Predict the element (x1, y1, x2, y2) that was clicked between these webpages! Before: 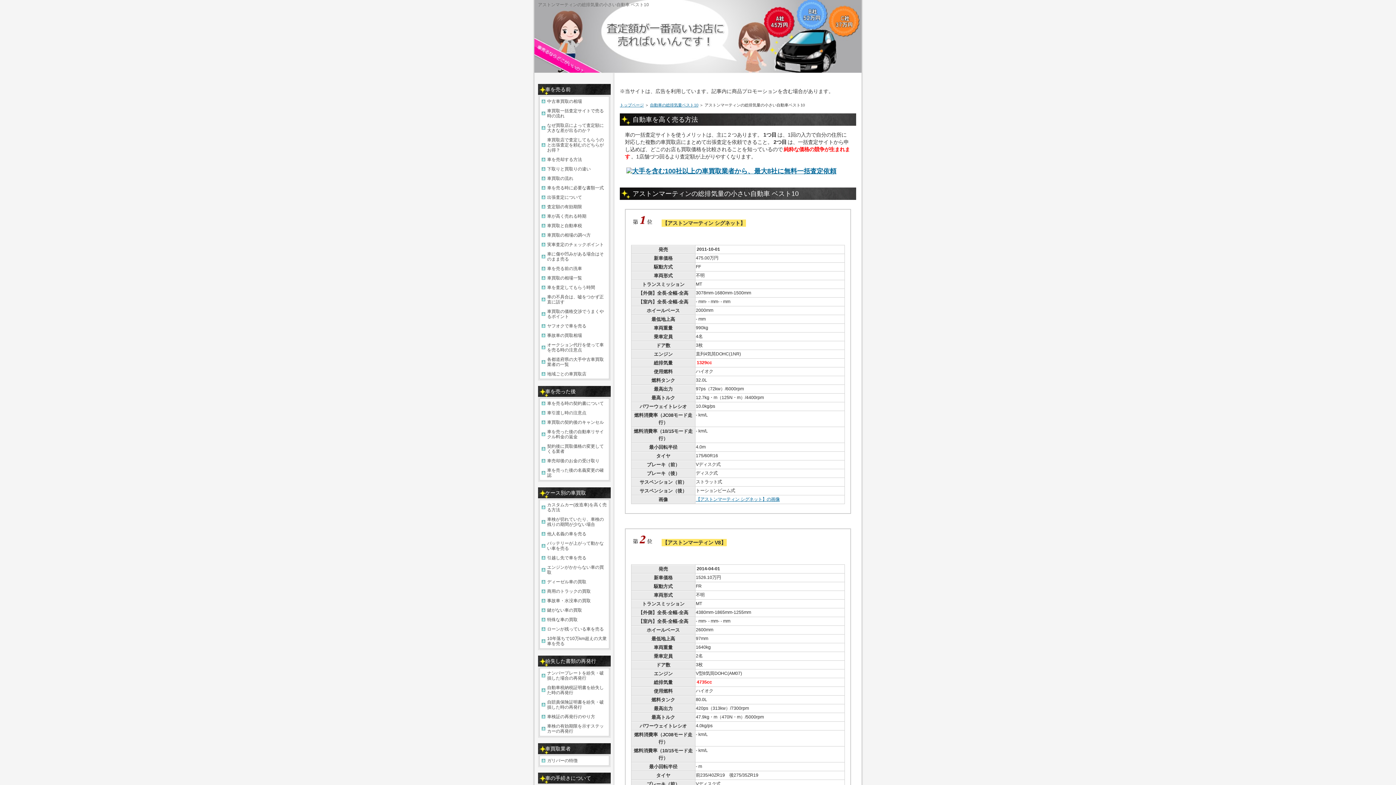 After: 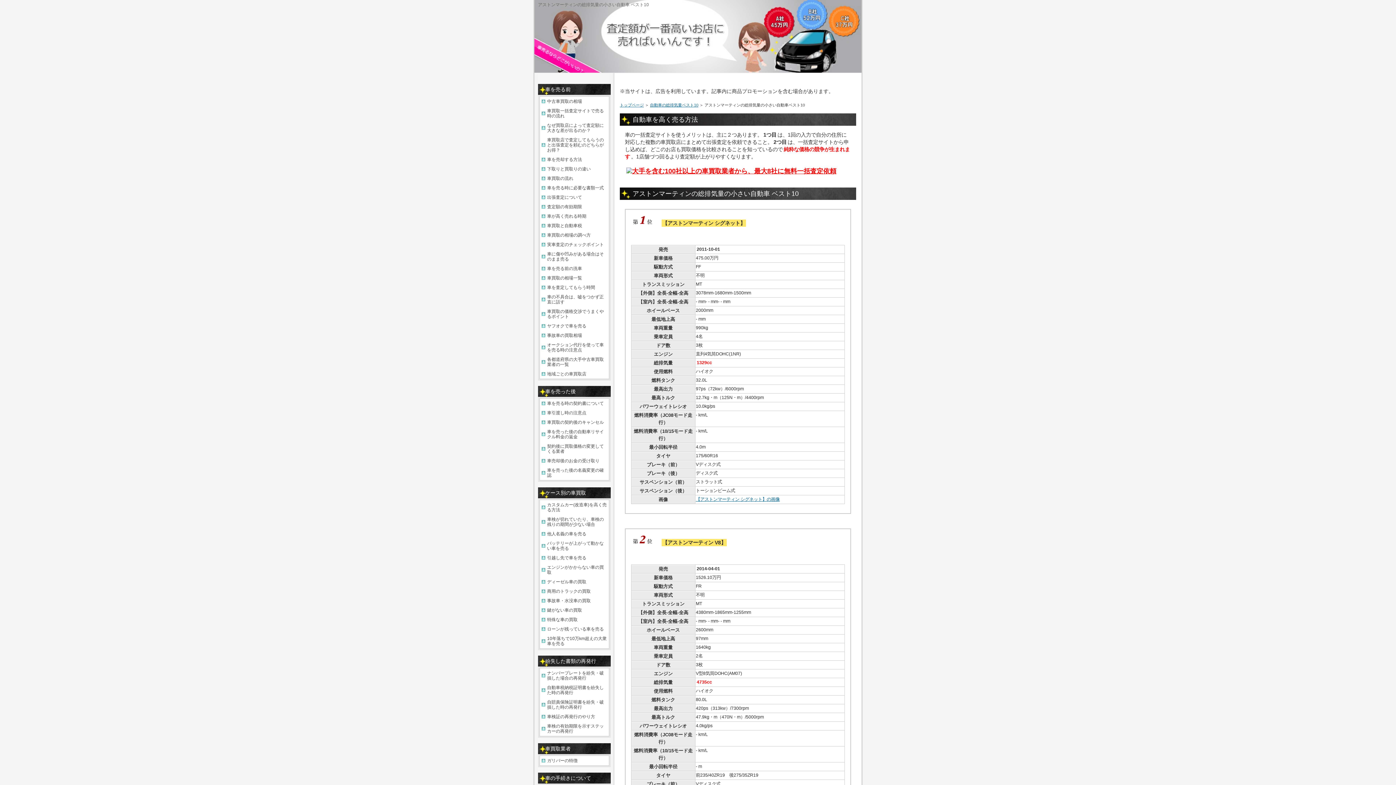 Action: label: 大手を含む100社以上の車買取業者から、最大8社に無料一括査定依頼 bbox: (632, 167, 836, 174)